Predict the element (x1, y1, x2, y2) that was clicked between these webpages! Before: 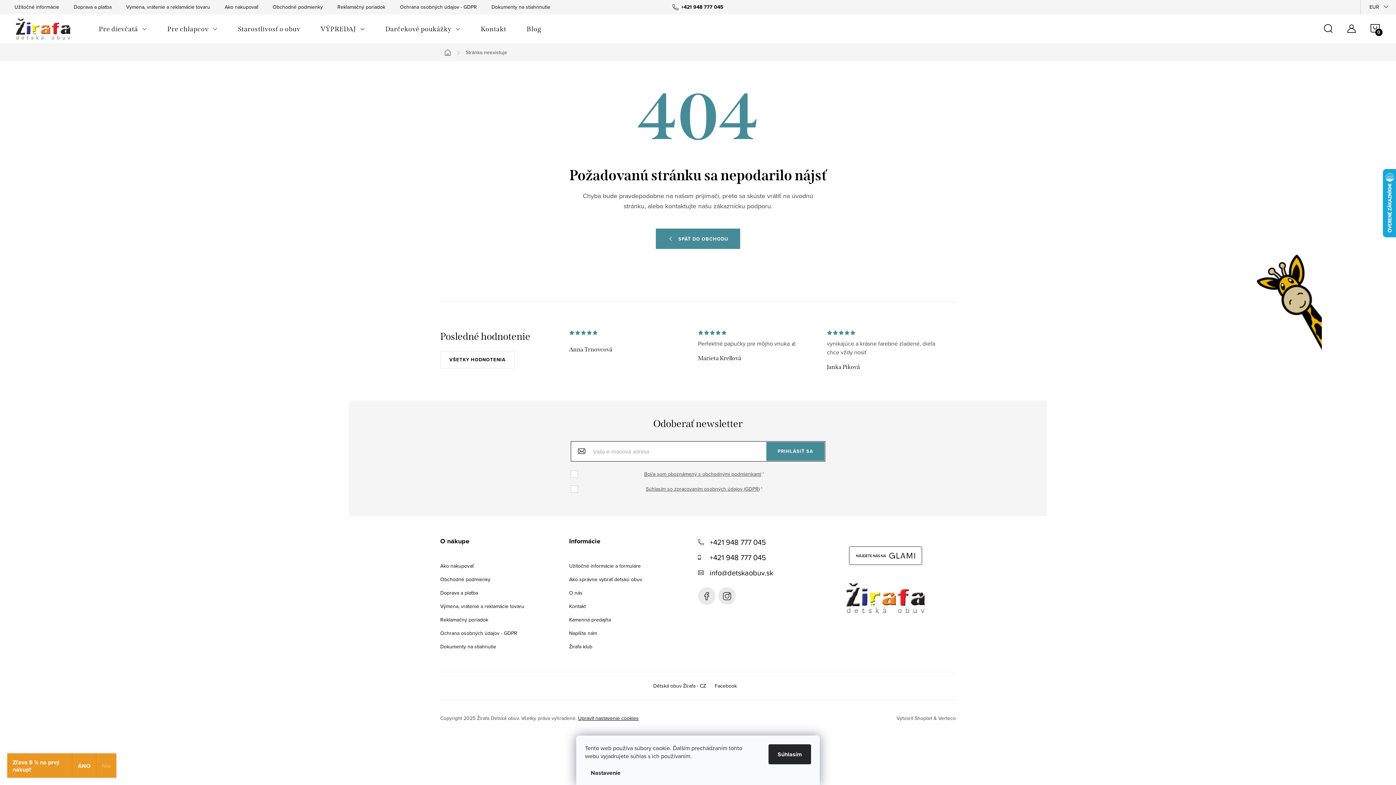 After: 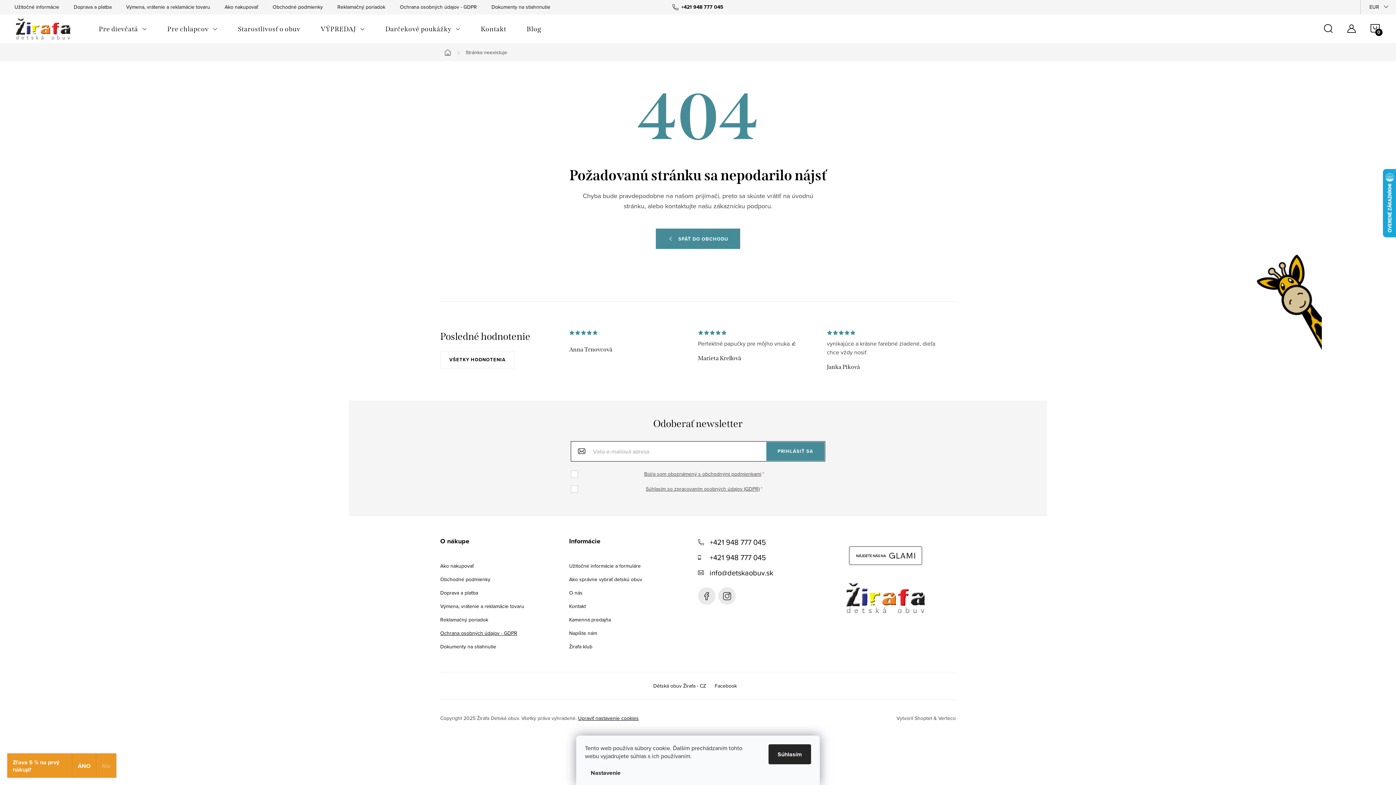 Action: bbox: (440, 630, 517, 637) label: Ochrana osobných údajov - GDPR